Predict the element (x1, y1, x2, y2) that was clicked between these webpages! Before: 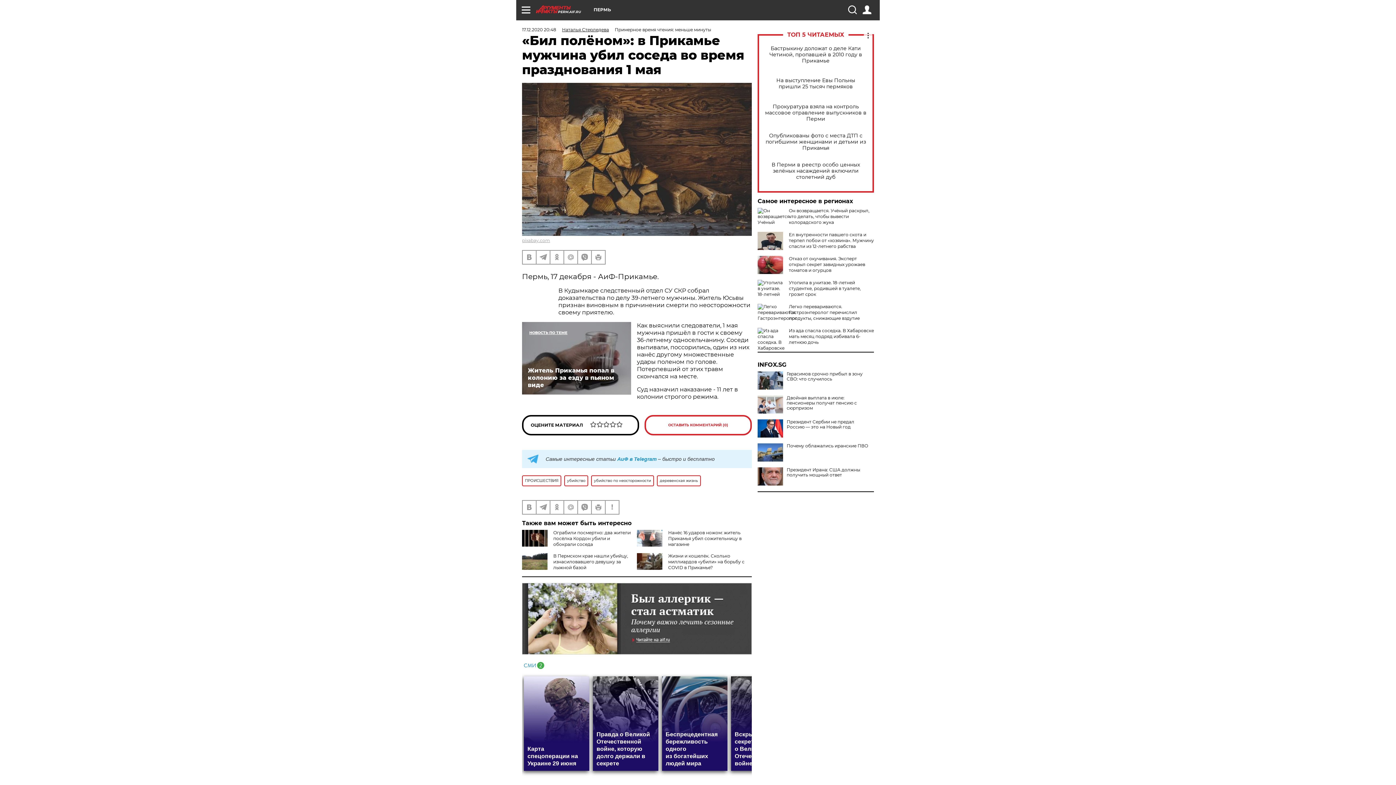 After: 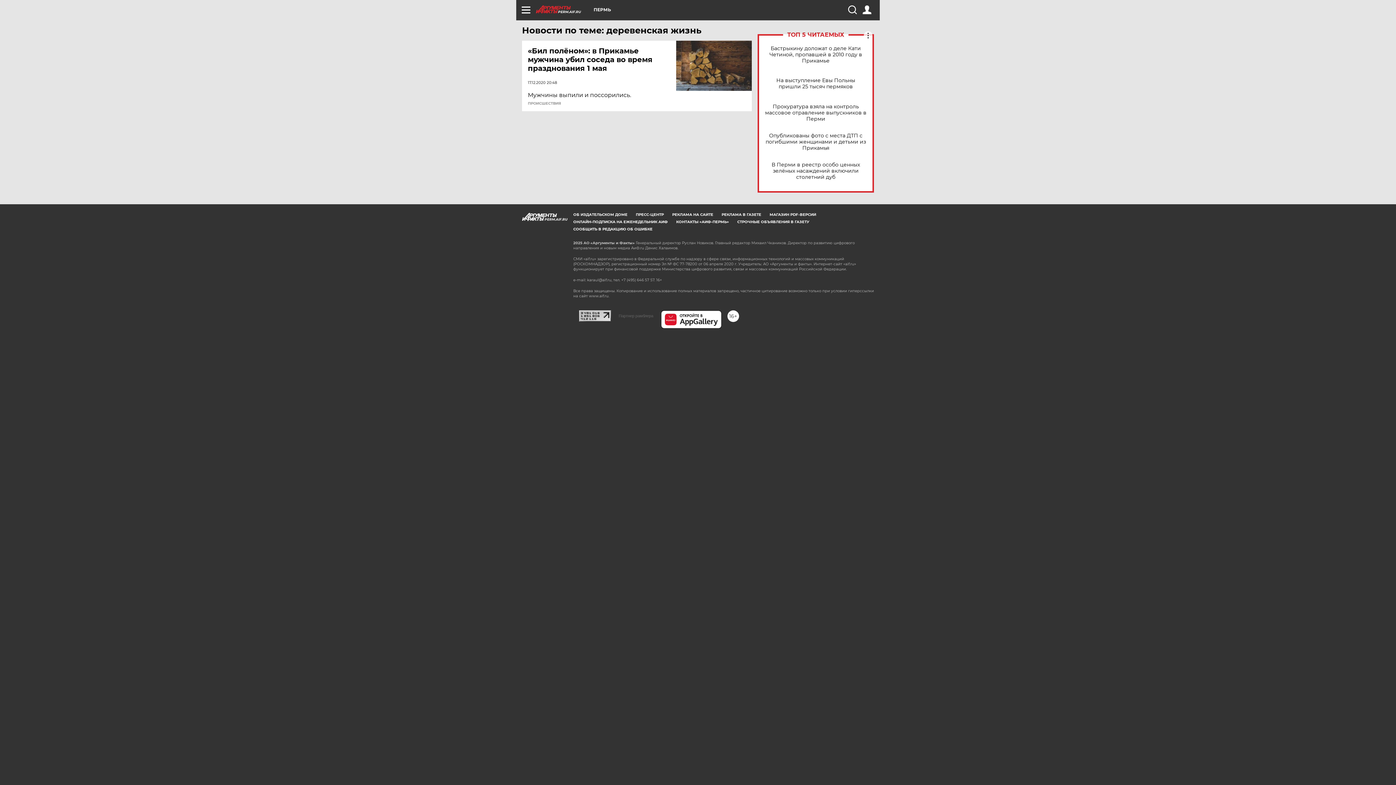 Action: label: деревенская жизнь bbox: (657, 475, 701, 486)